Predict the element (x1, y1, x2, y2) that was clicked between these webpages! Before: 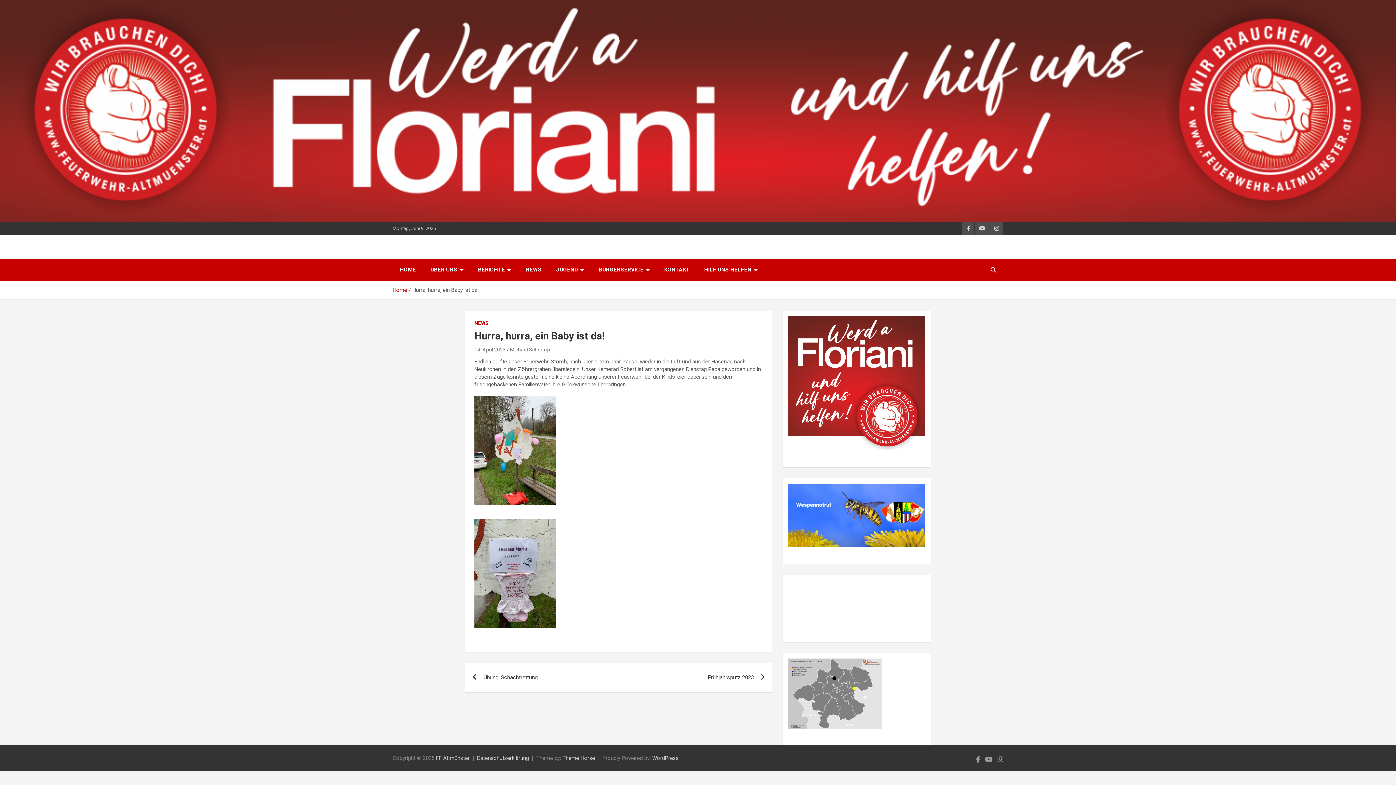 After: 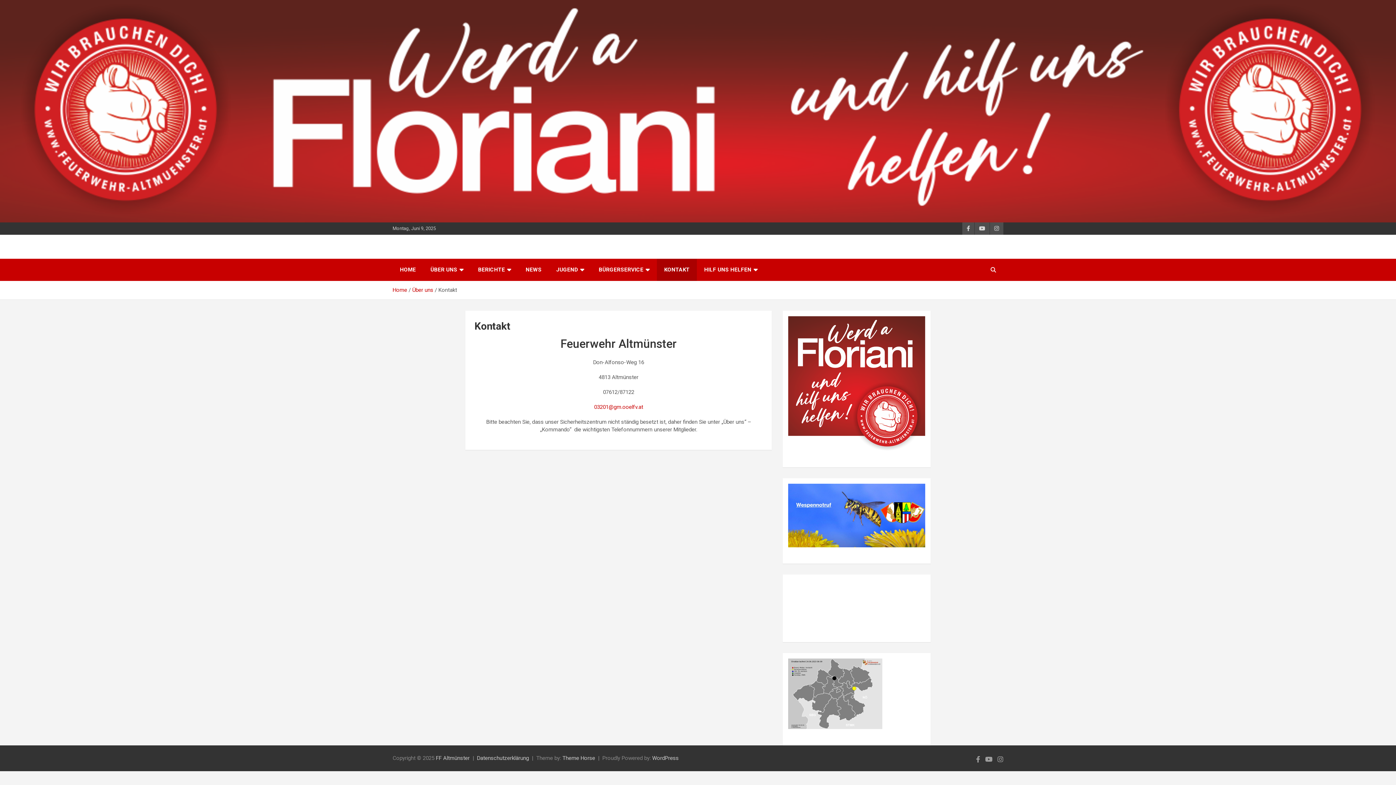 Action: bbox: (657, 258, 697, 281) label: KONTAKT